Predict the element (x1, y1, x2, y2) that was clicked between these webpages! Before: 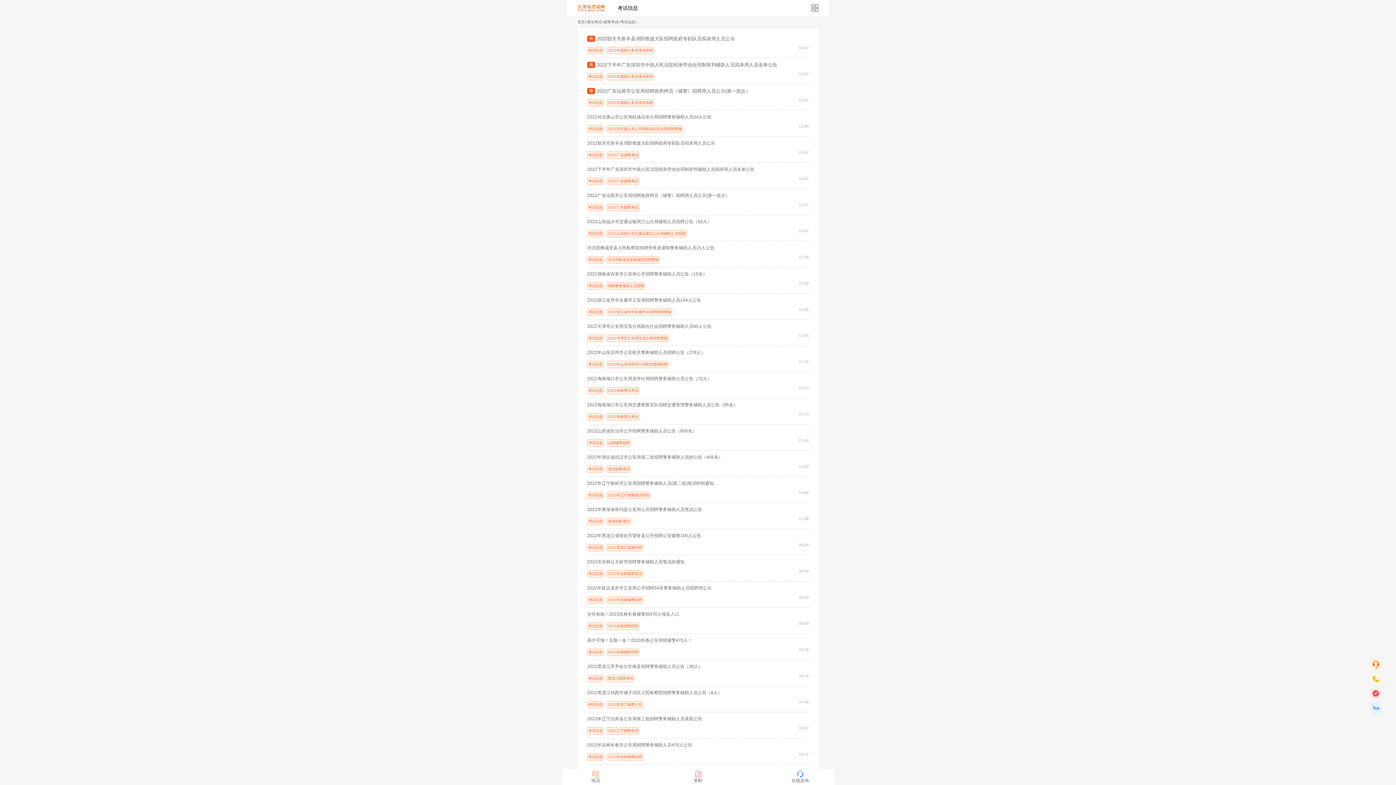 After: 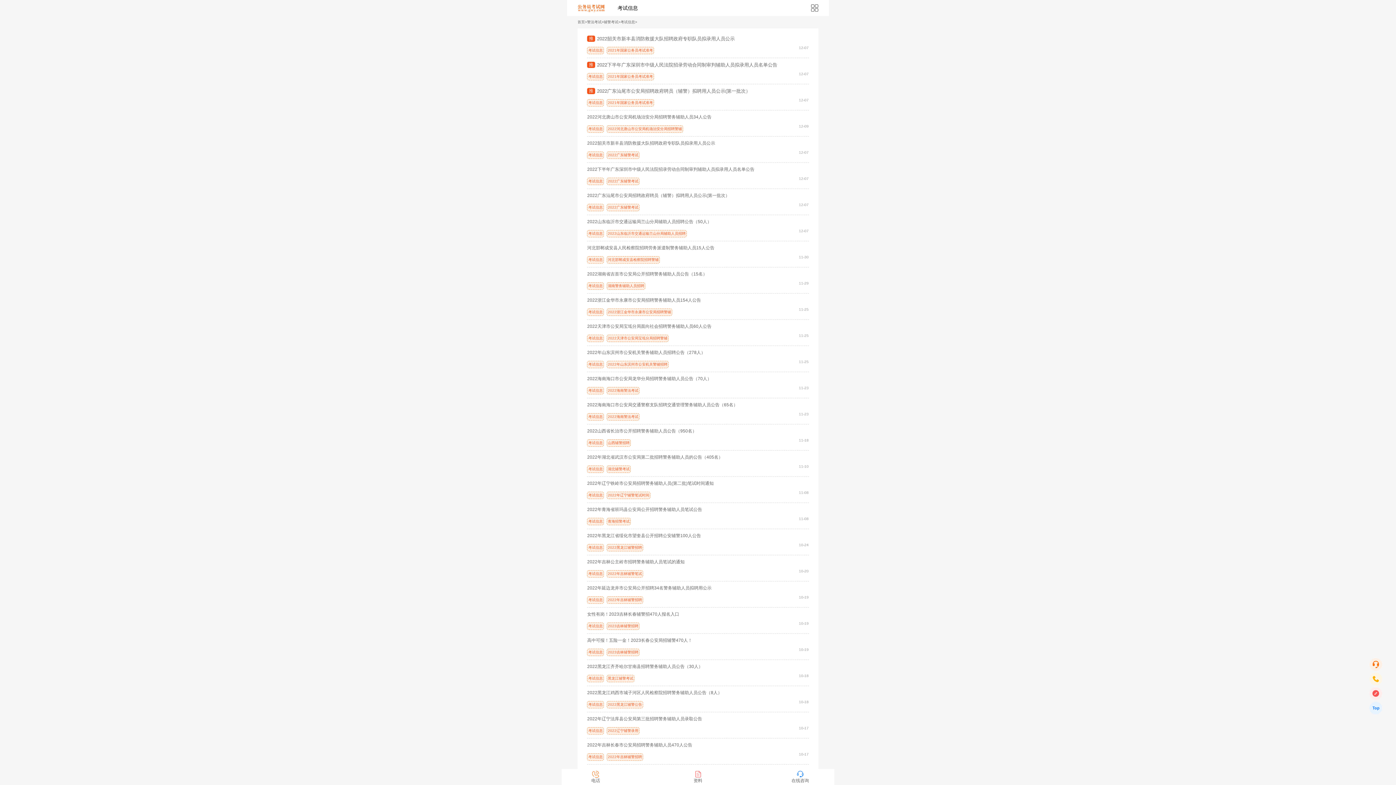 Action: label: 考试信息 bbox: (587, 387, 604, 394)